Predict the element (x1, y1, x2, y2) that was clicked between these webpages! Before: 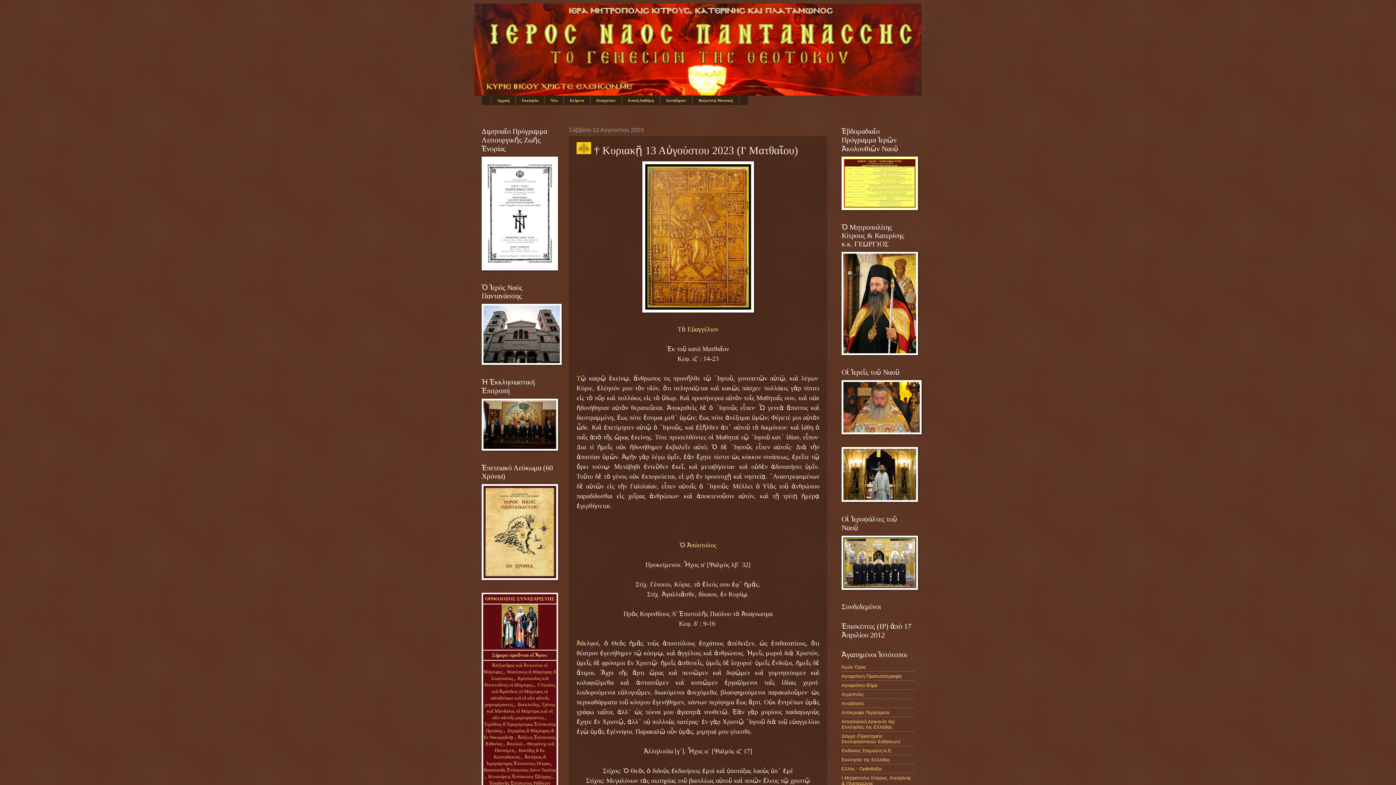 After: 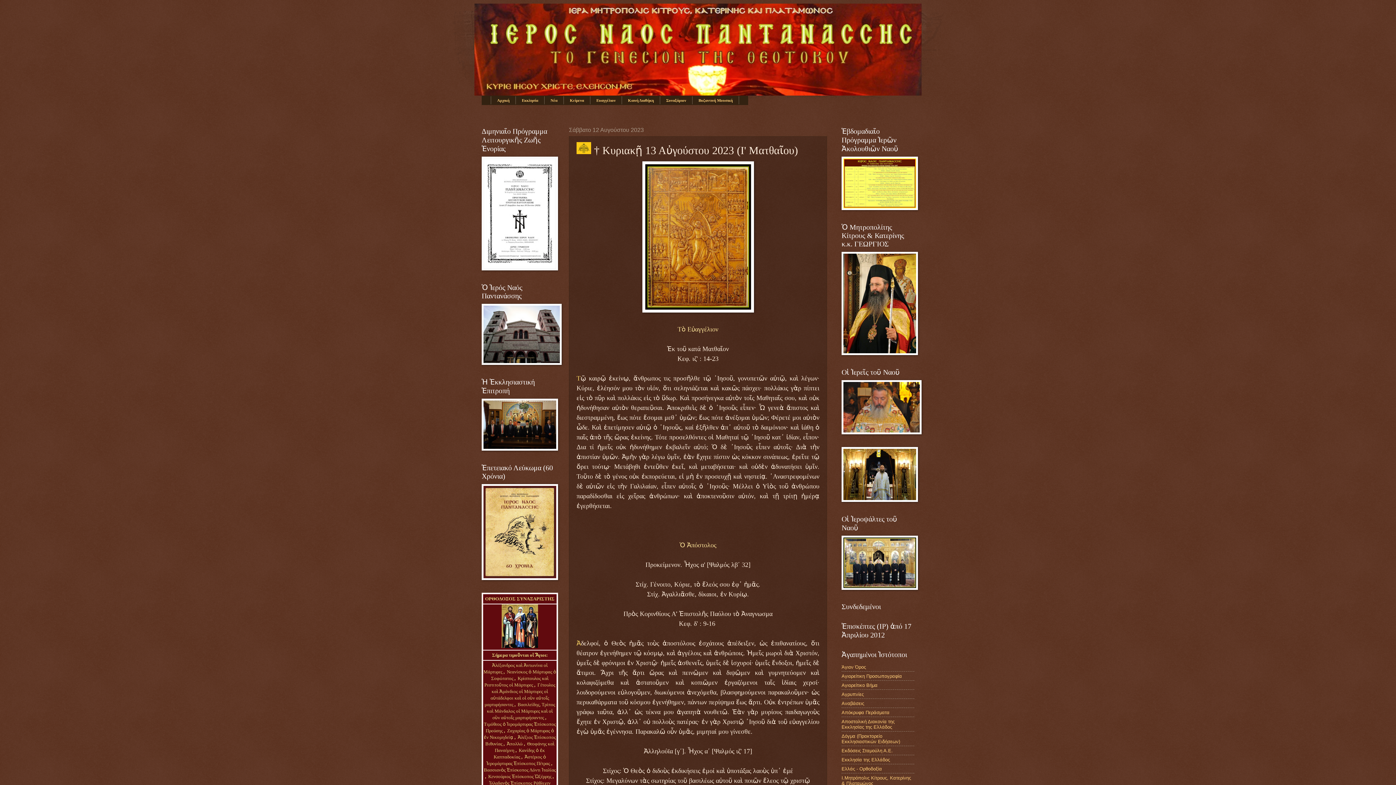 Action: bbox: (564, 96, 590, 104) label: Κείμενα